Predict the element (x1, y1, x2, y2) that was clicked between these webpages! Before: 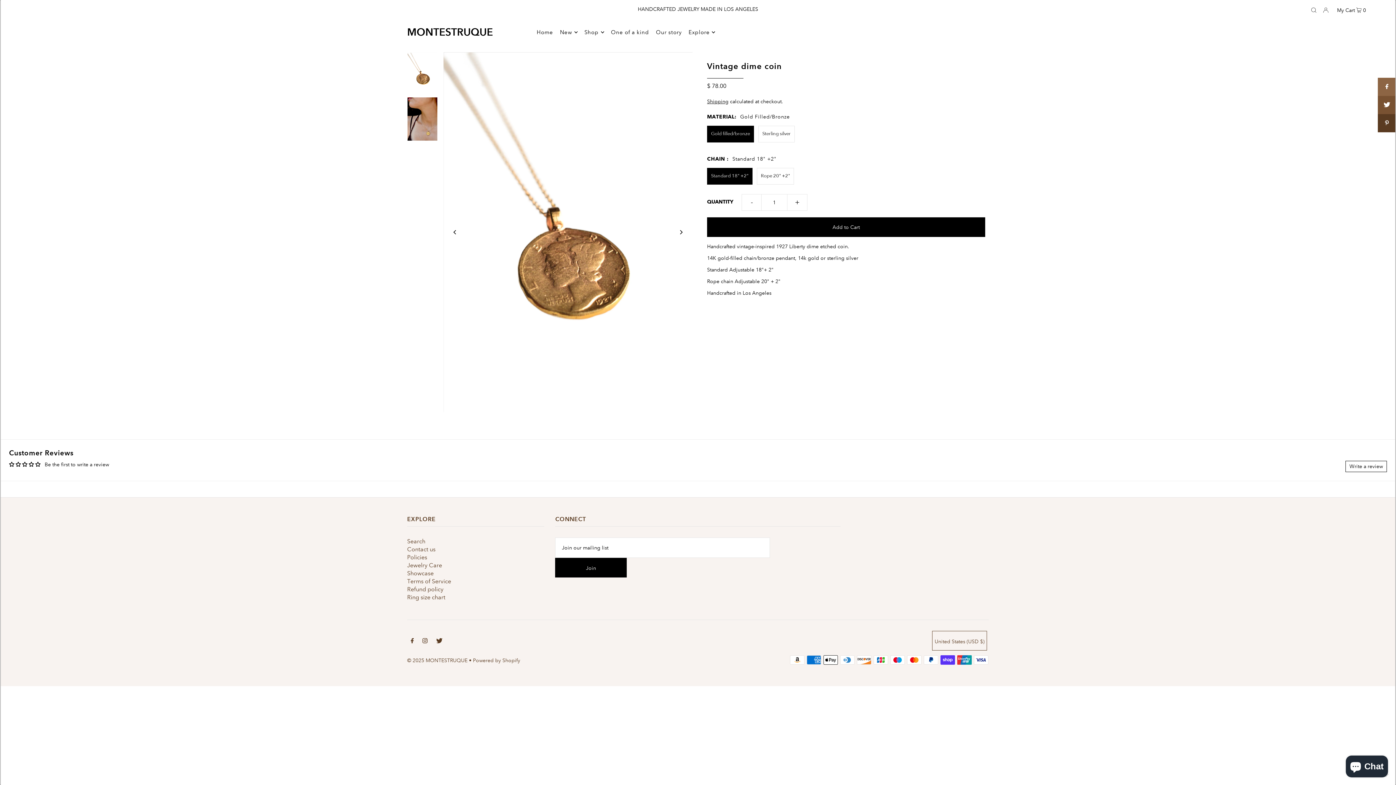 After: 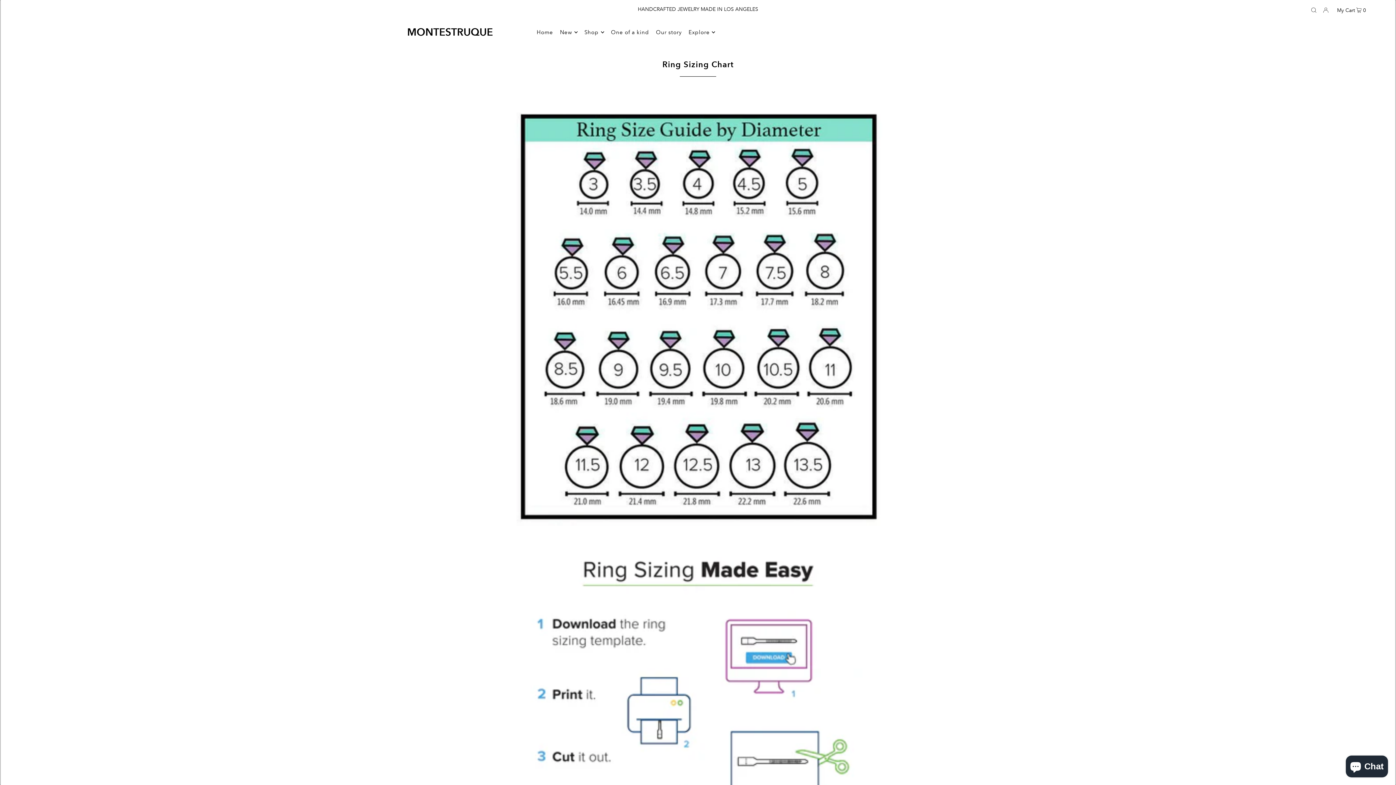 Action: label: Ring size chart bbox: (407, 594, 445, 601)